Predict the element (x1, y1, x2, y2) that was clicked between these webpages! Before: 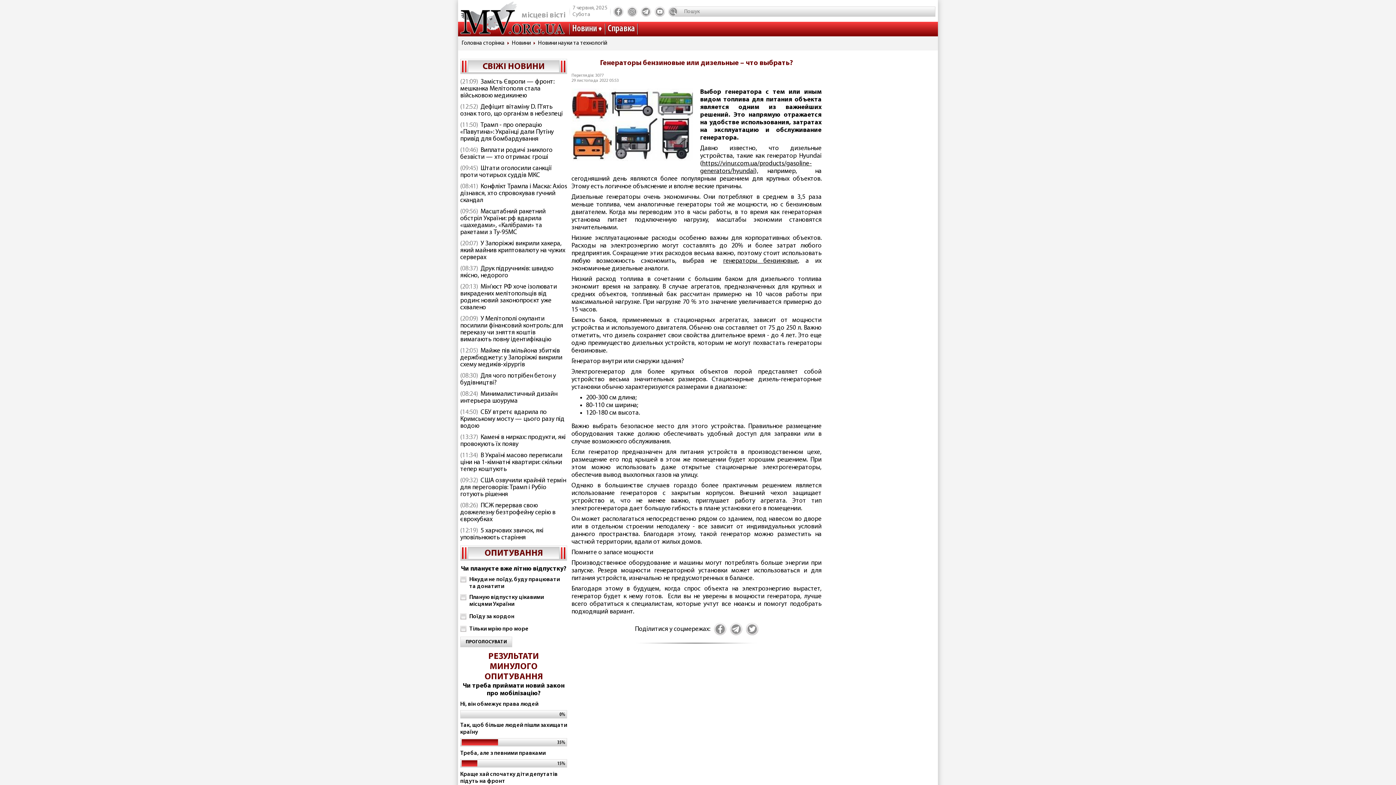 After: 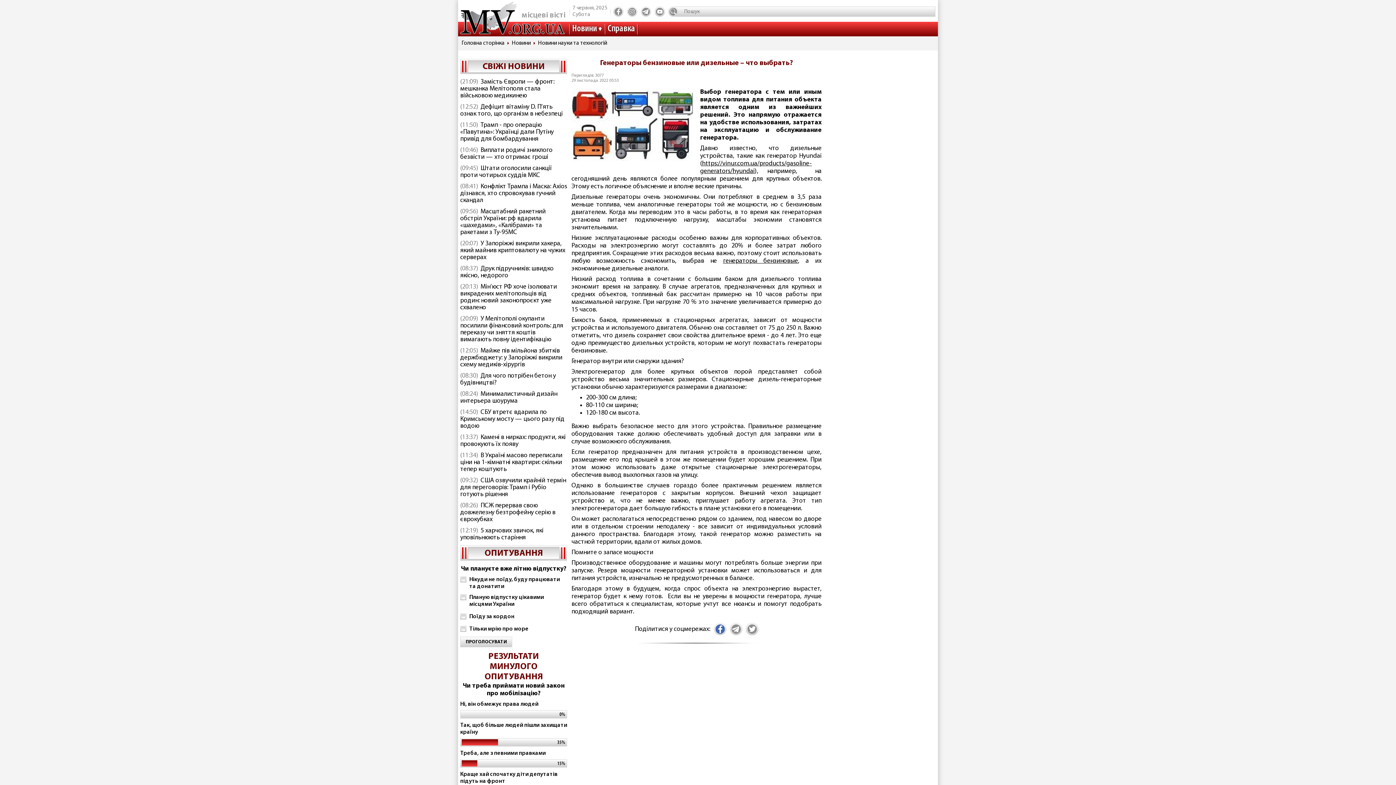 Action: bbox: (714, 623, 726, 635)